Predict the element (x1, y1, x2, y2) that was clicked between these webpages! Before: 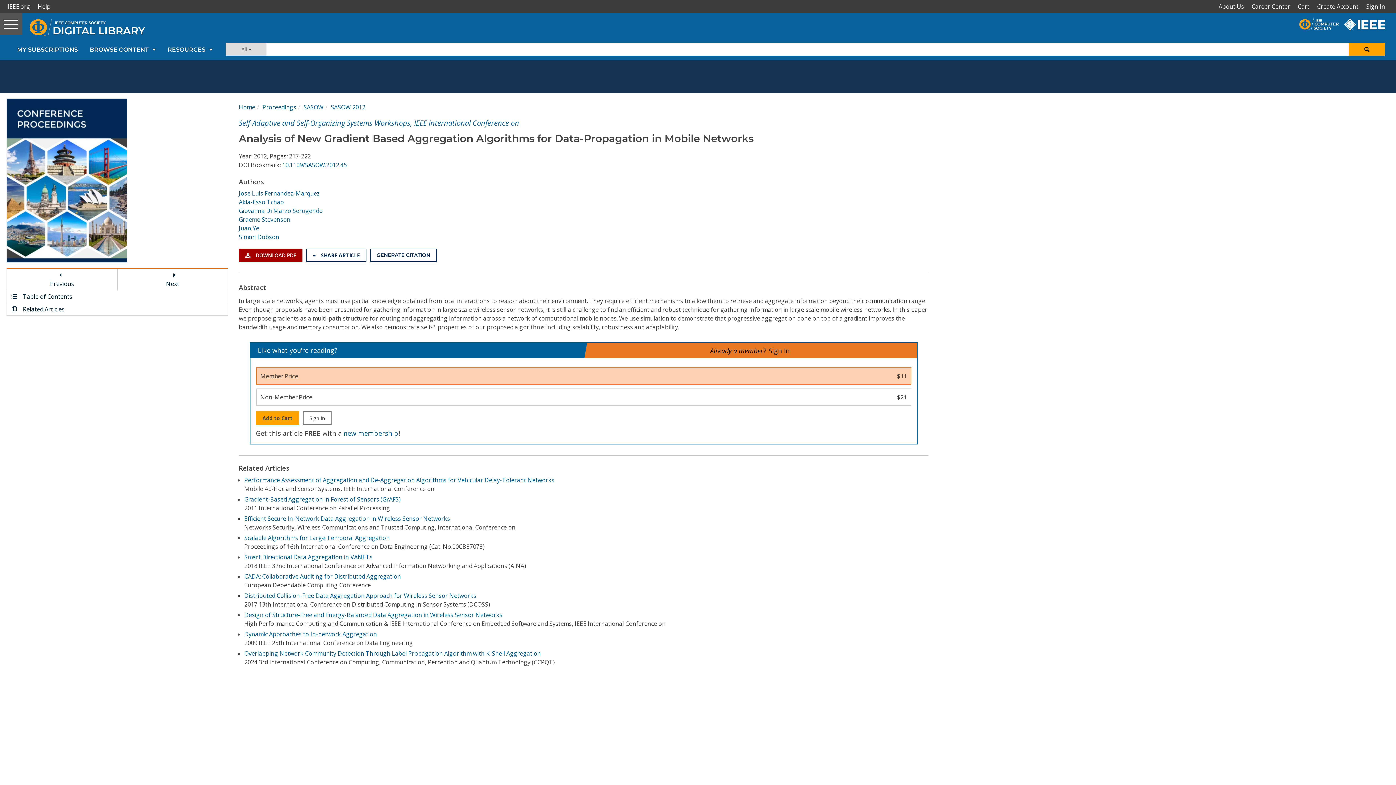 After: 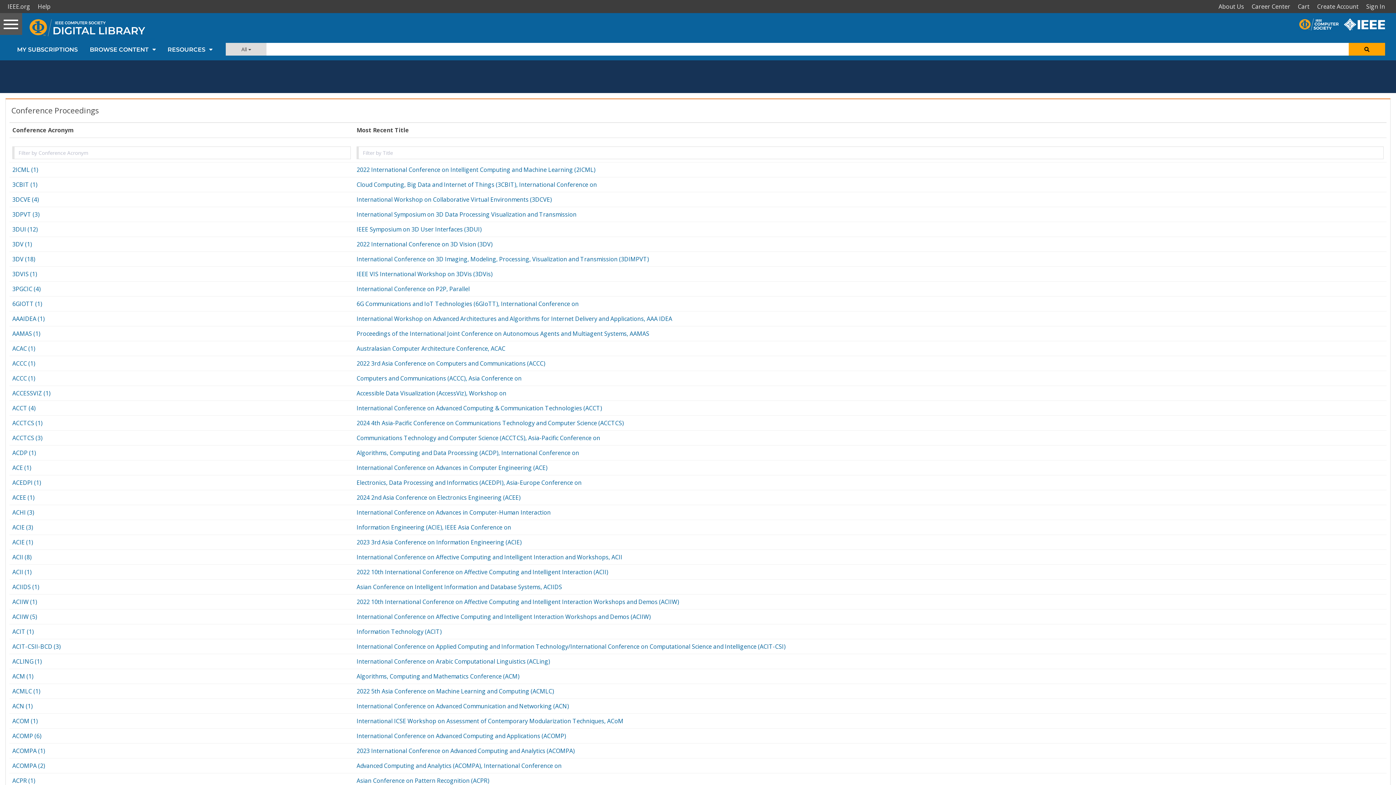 Action: label: Proceedings bbox: (262, 103, 296, 111)